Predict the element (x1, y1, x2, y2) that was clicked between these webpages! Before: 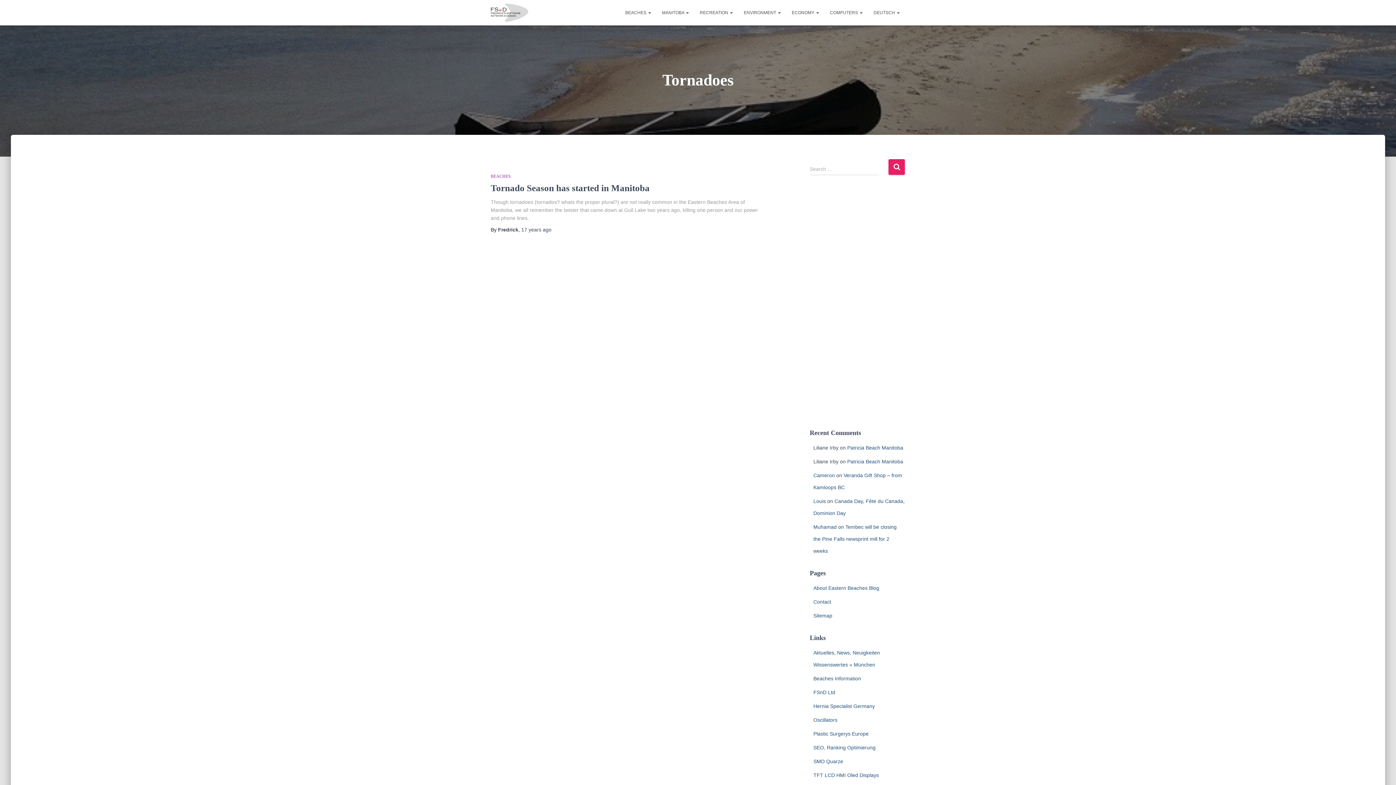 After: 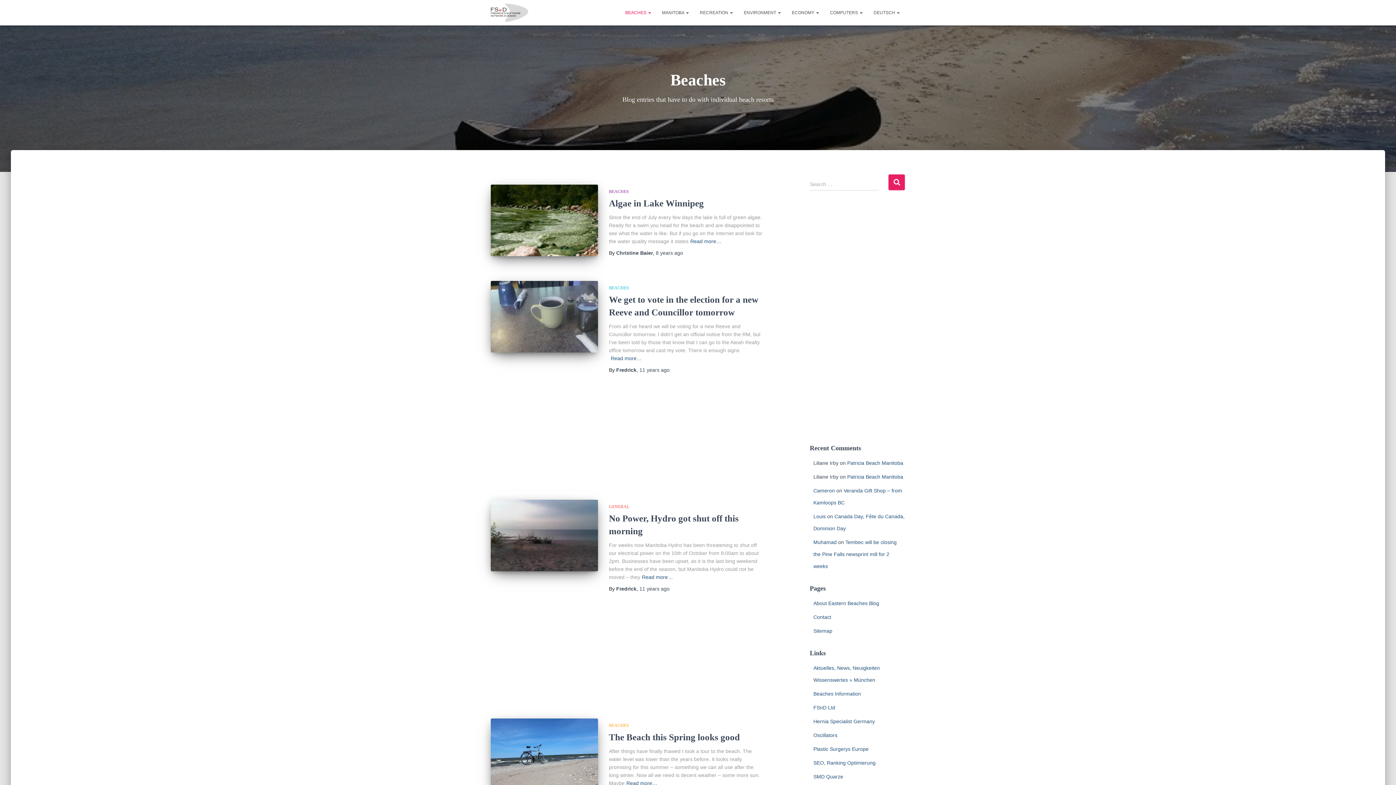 Action: label: BEACHES bbox: (490, 173, 510, 178)